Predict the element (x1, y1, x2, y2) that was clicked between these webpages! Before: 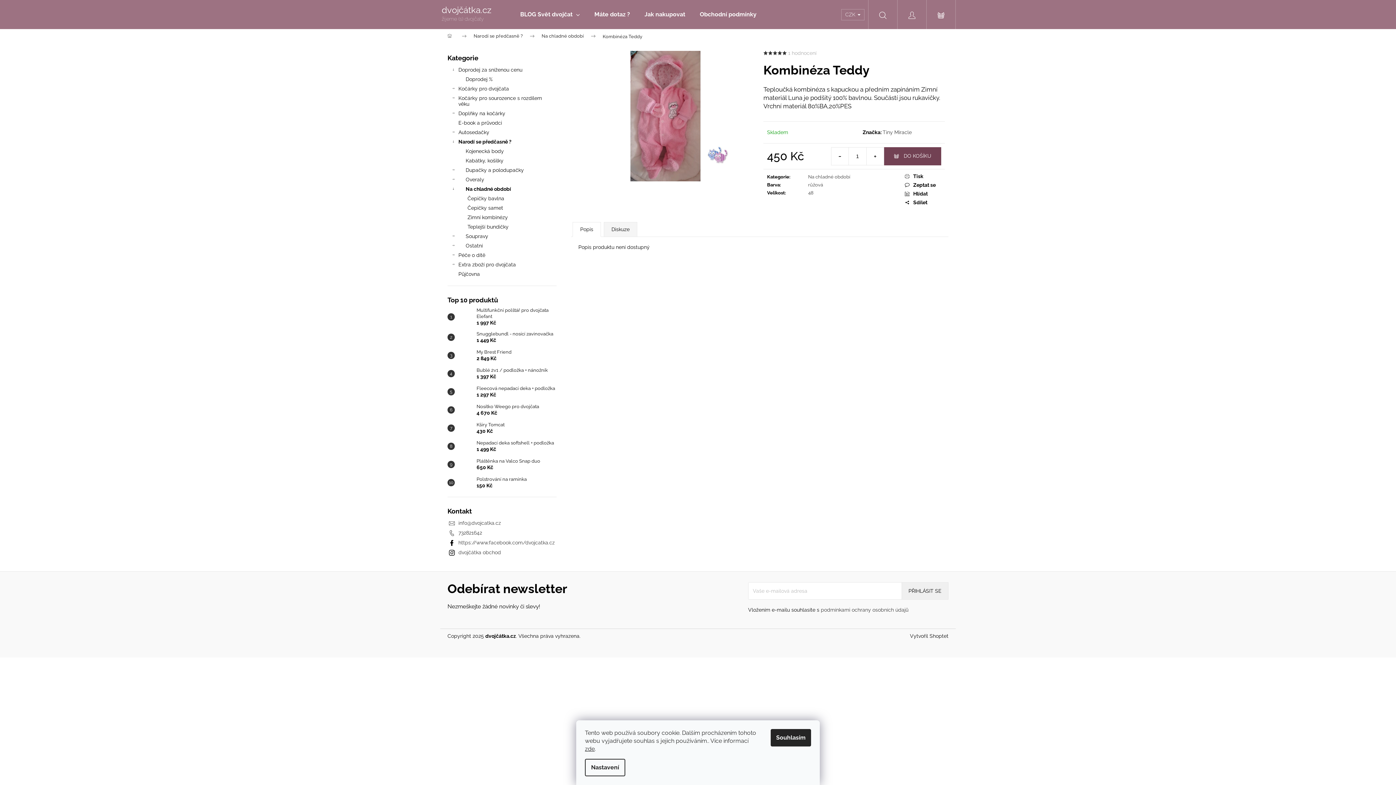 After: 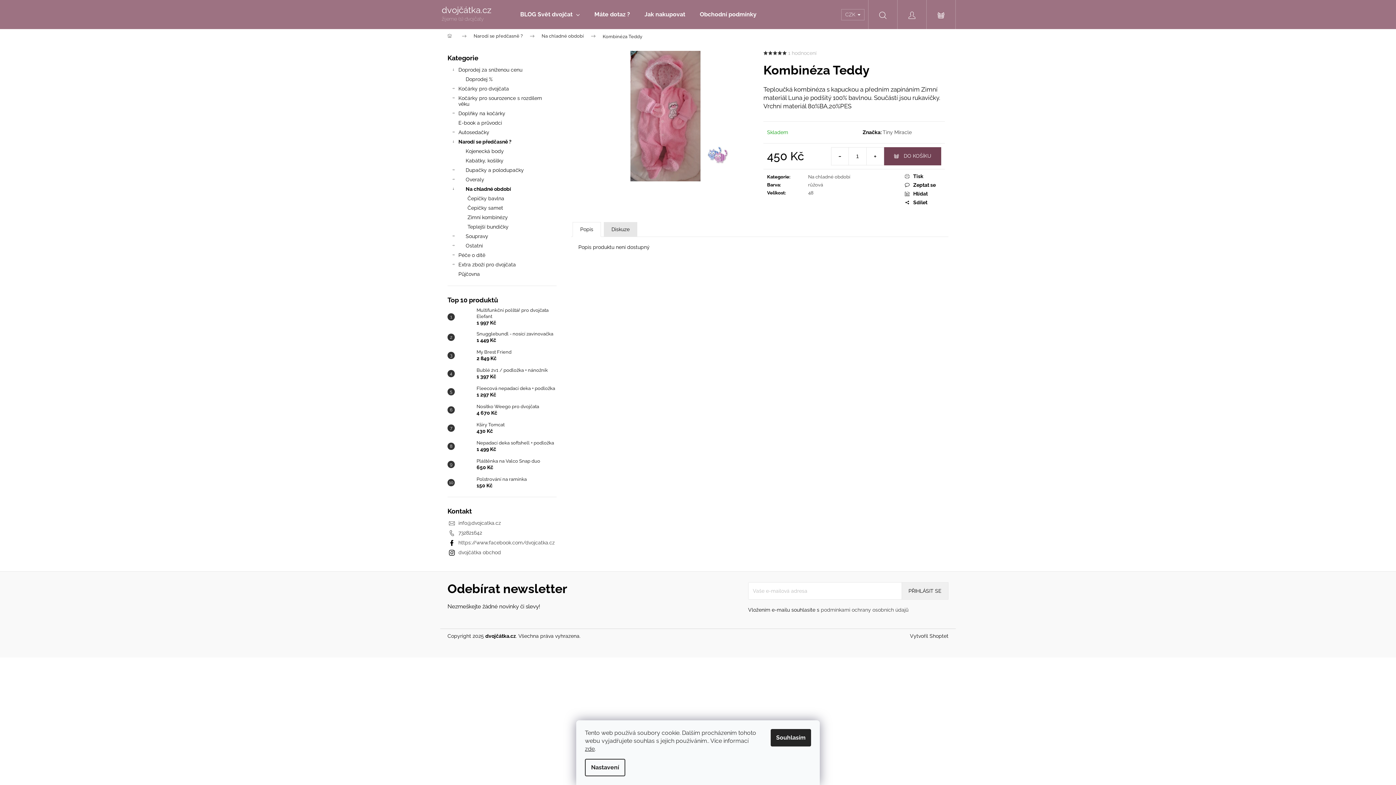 Action: bbox: (604, 222, 637, 236) label: Diskuze